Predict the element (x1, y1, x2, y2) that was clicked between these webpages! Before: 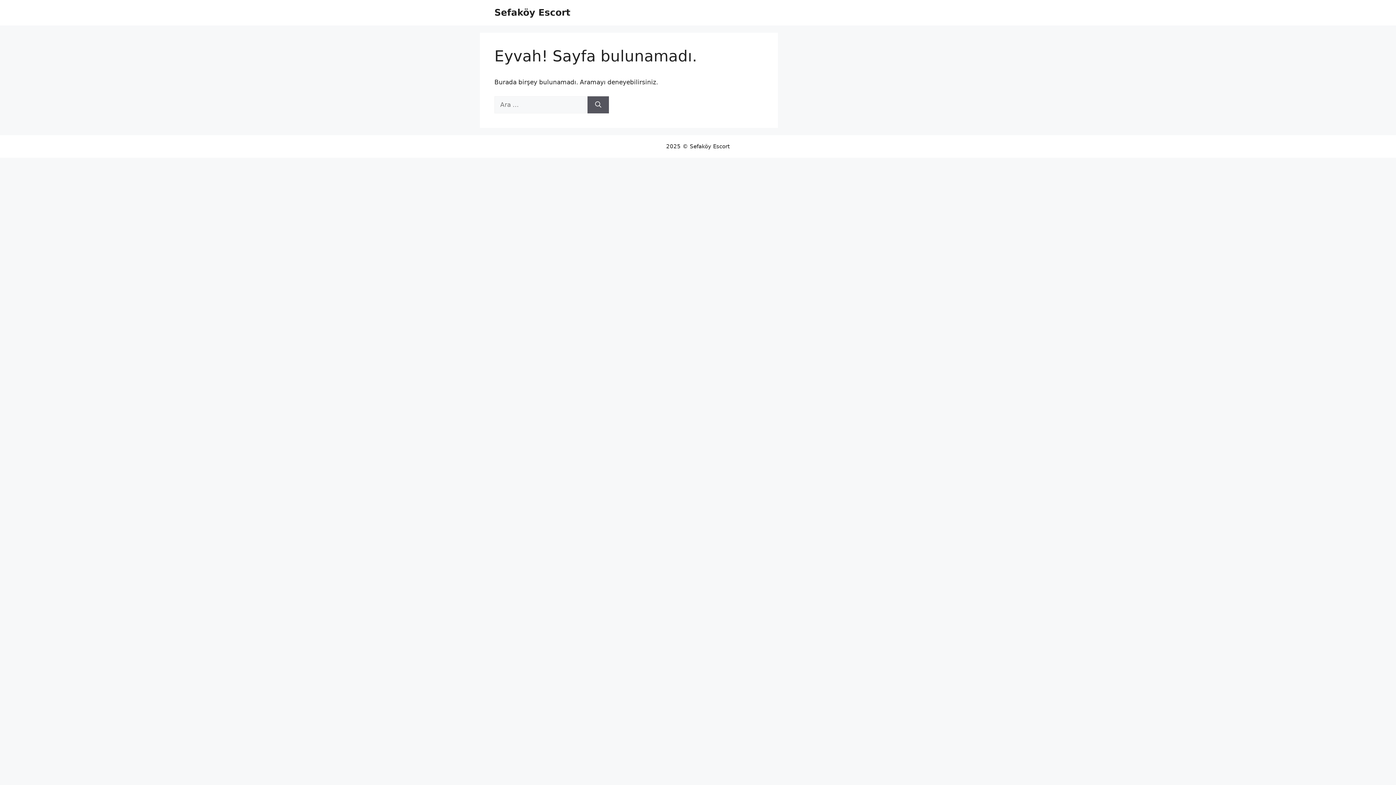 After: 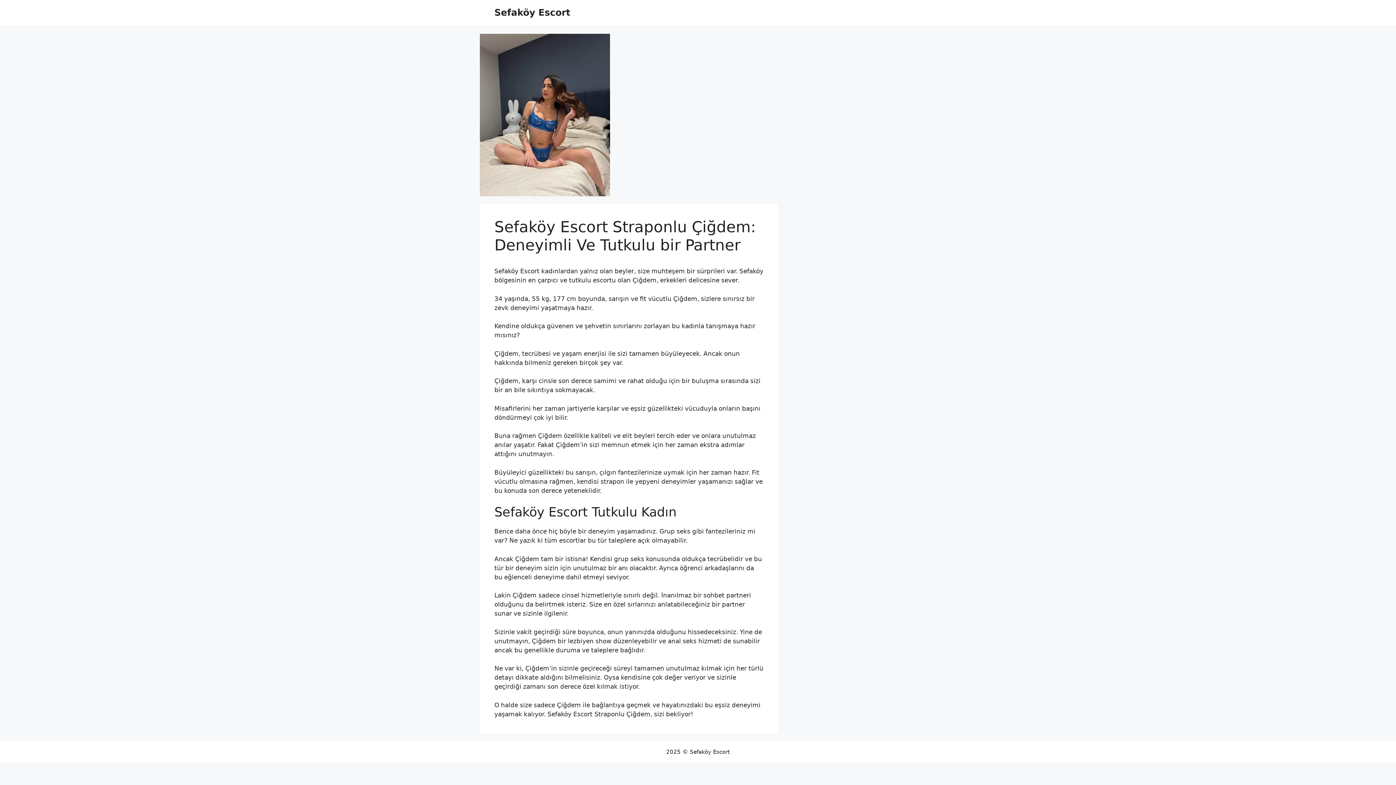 Action: bbox: (494, 7, 570, 17) label: Sefaköy Escort